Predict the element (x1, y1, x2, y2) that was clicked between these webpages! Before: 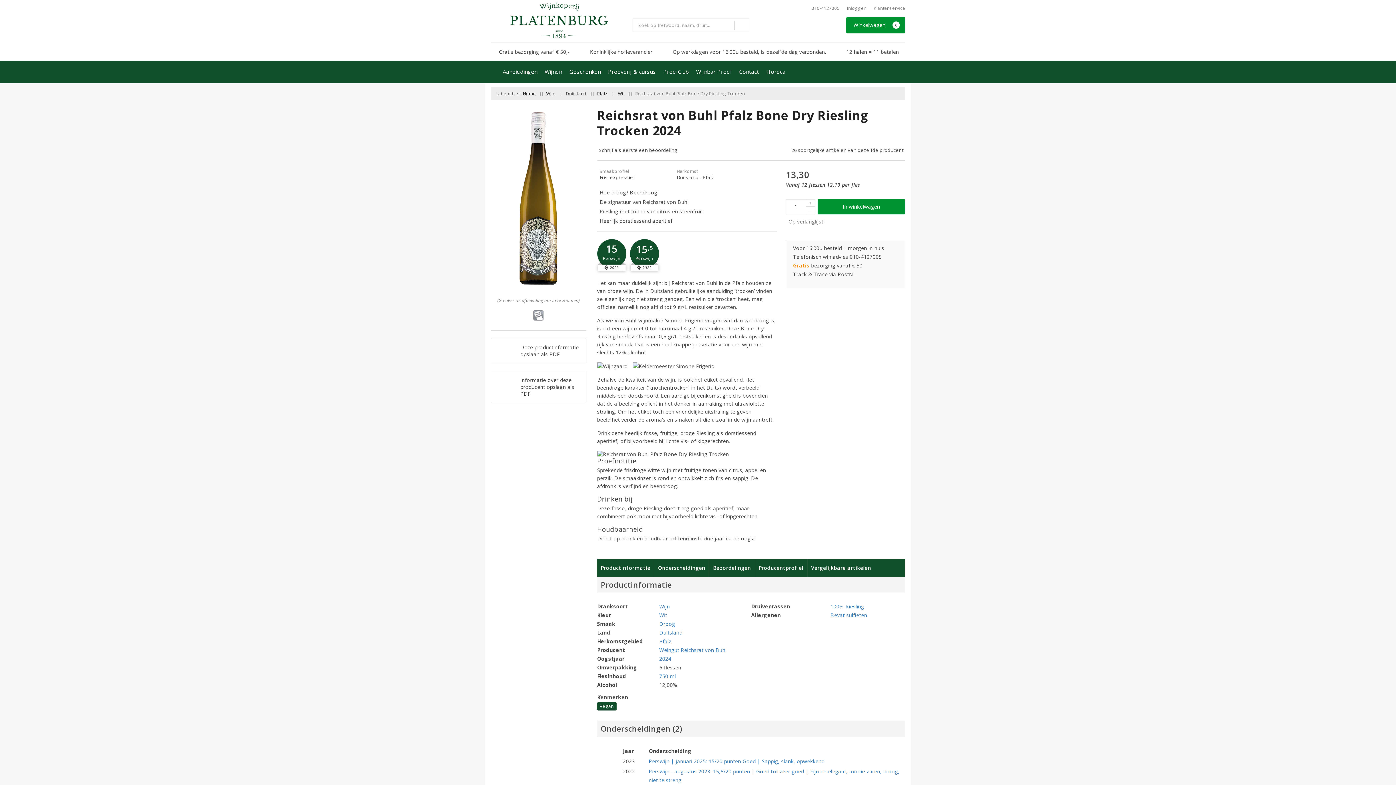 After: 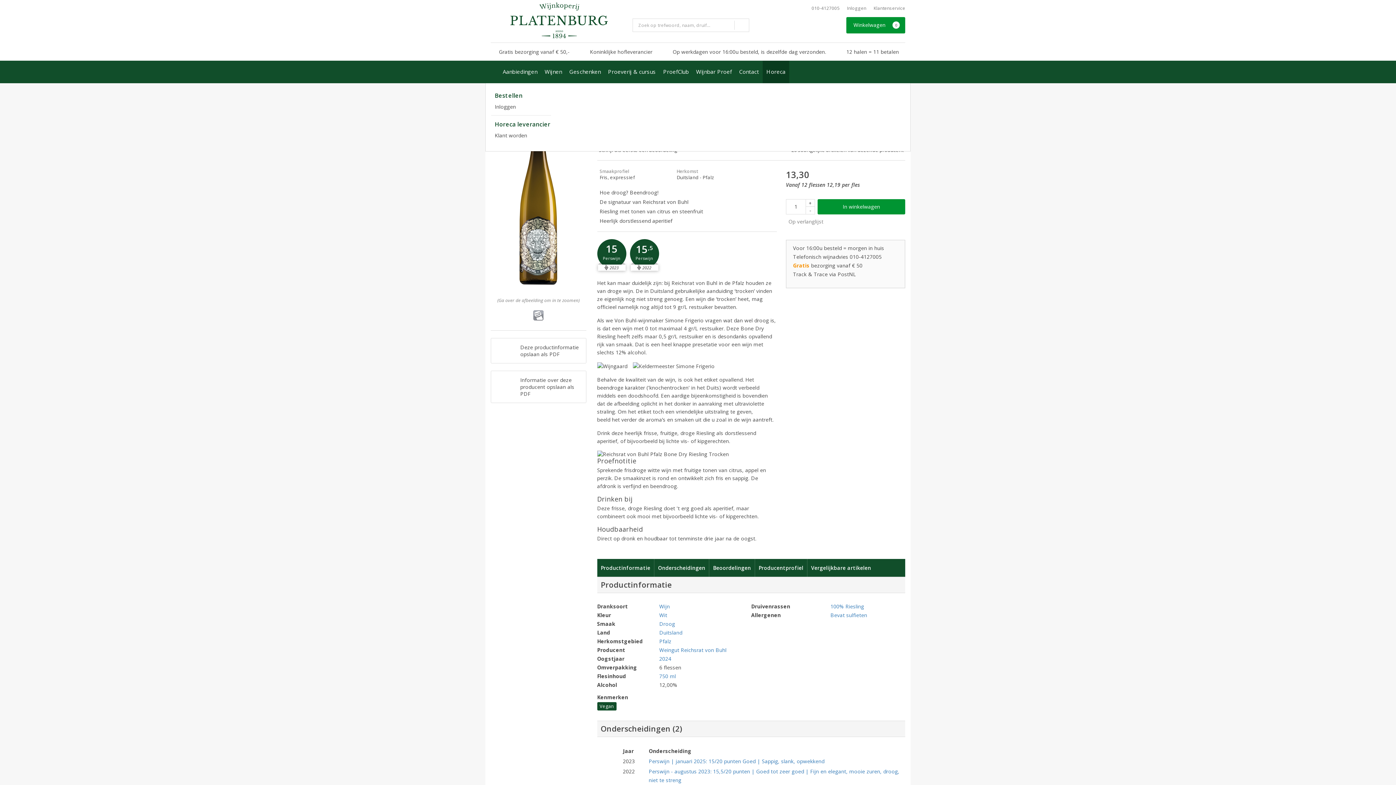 Action: bbox: (762, 60, 789, 83) label: Horeca